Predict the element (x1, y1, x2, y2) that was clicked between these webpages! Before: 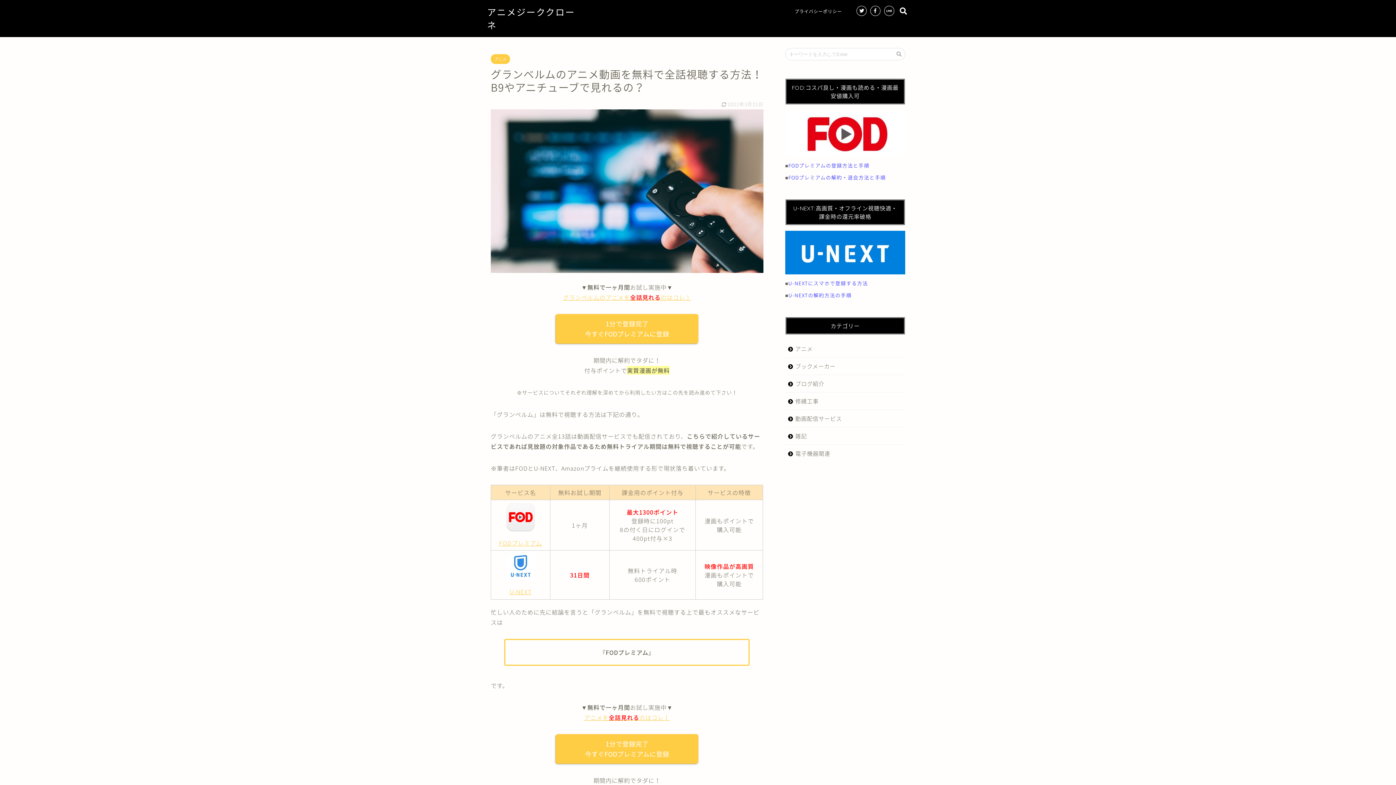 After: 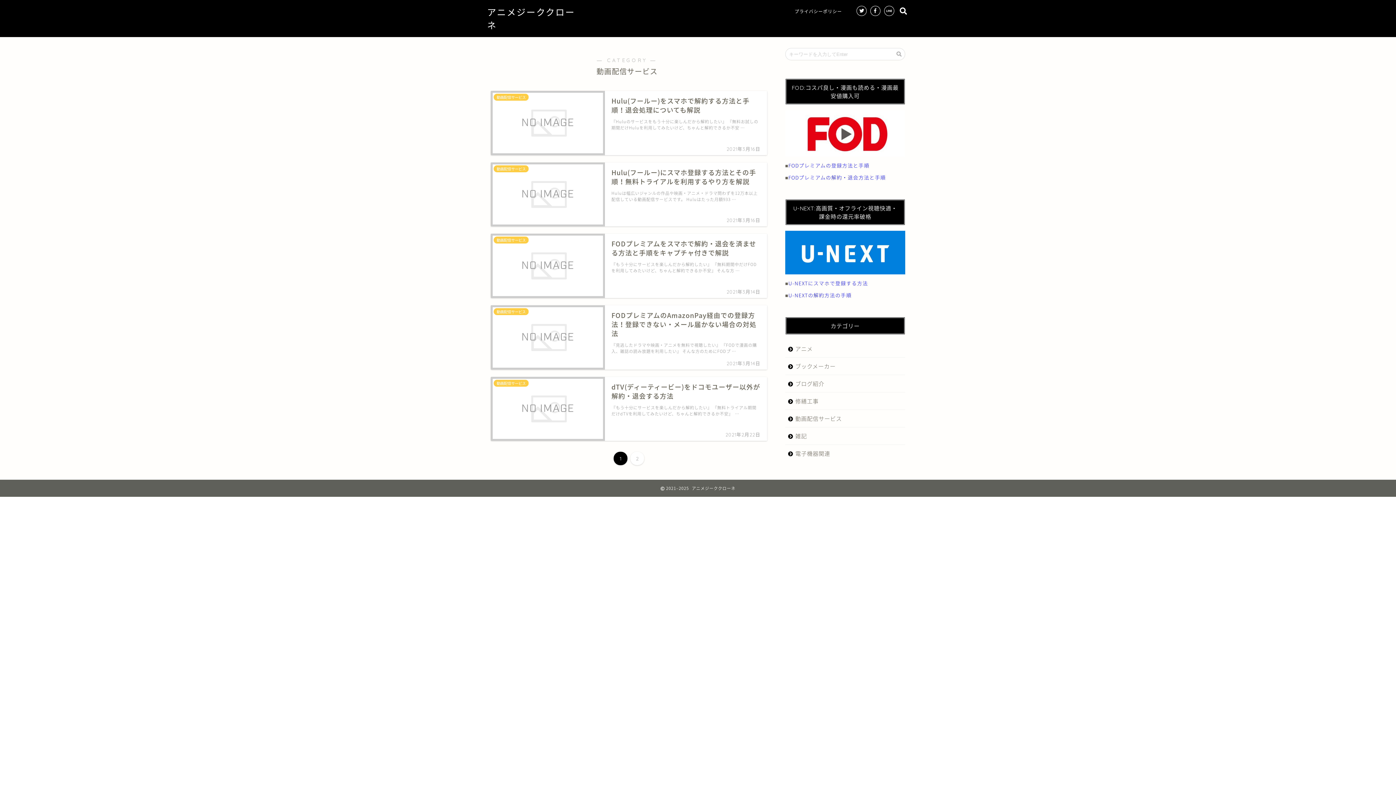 Action: bbox: (785, 410, 905, 427) label: 動画配信サービス